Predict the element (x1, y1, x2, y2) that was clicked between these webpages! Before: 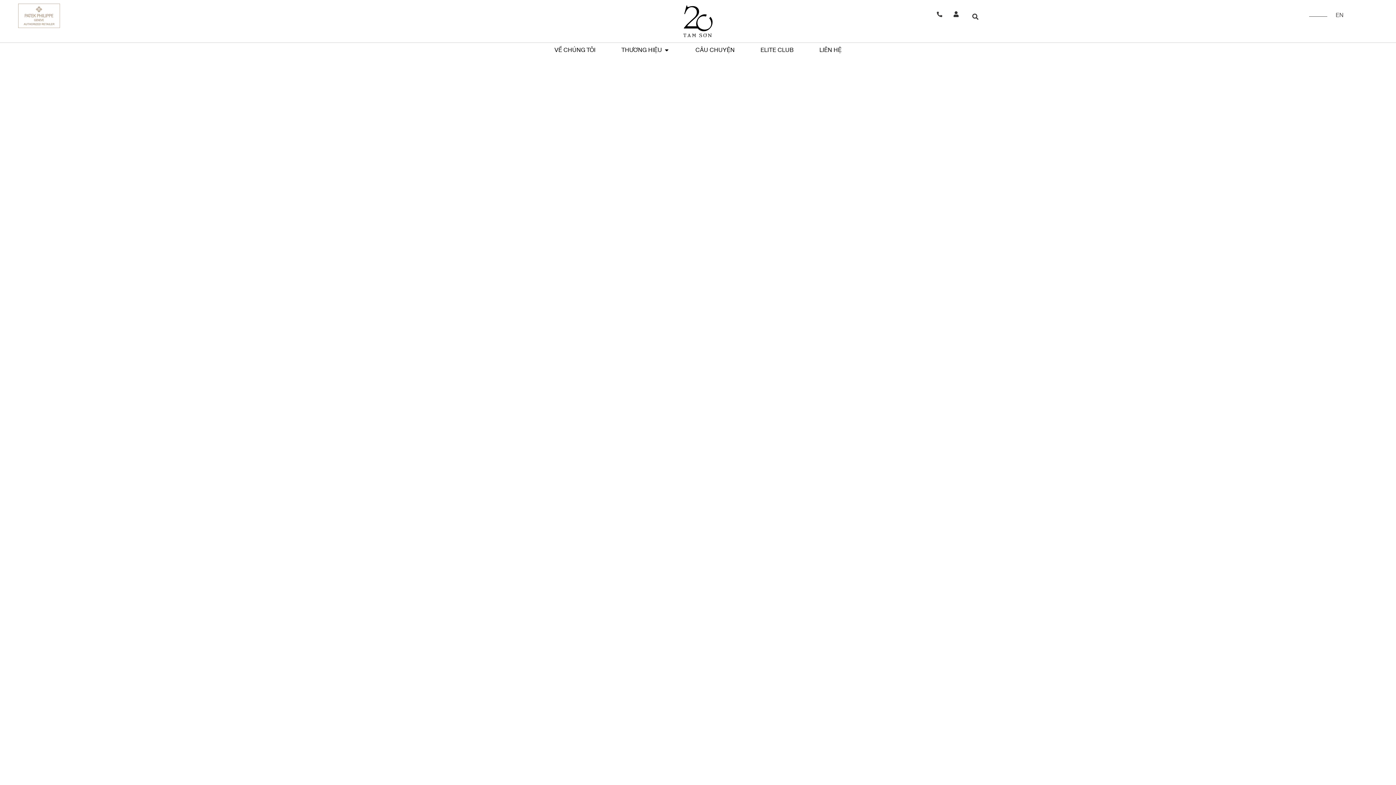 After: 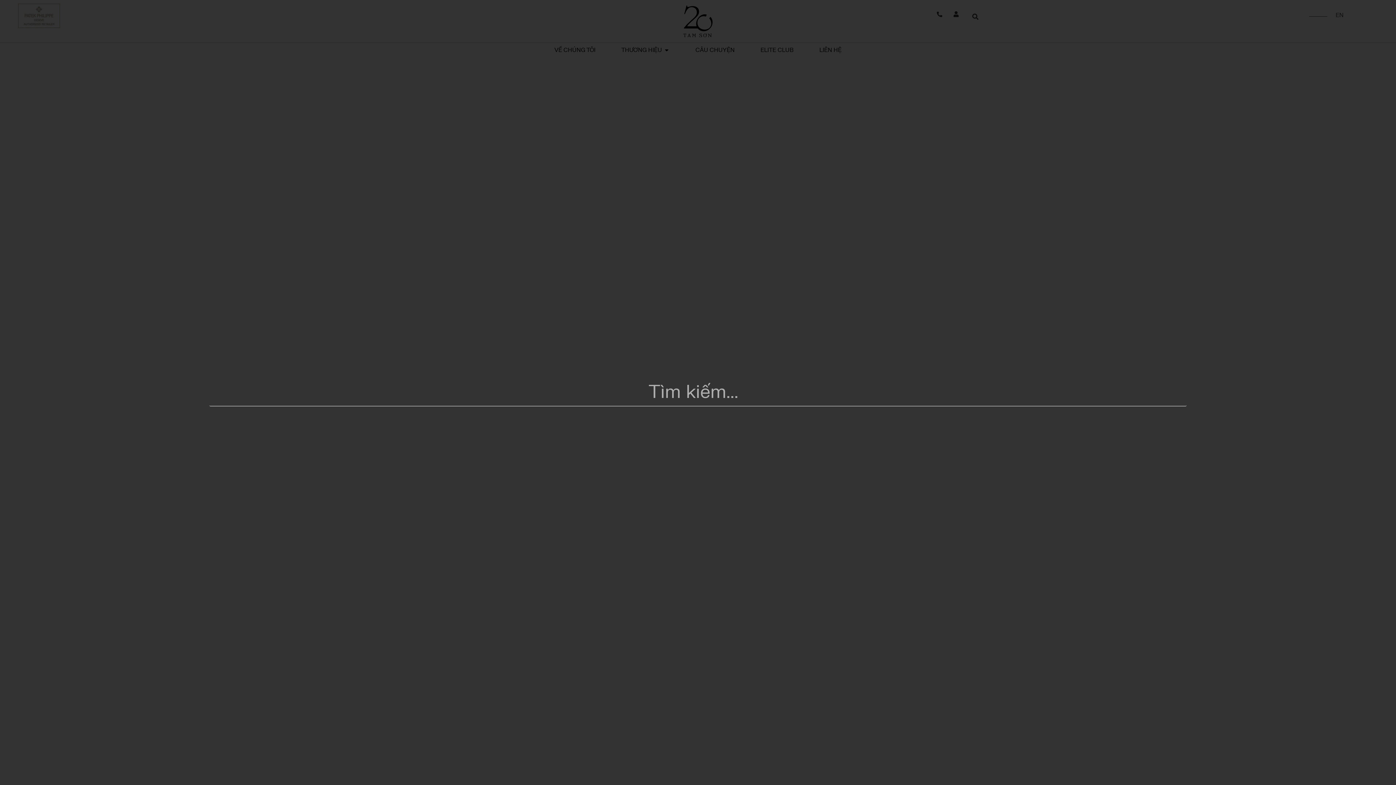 Action: bbox: (970, 10, 981, 22) label: Tìm kiếm